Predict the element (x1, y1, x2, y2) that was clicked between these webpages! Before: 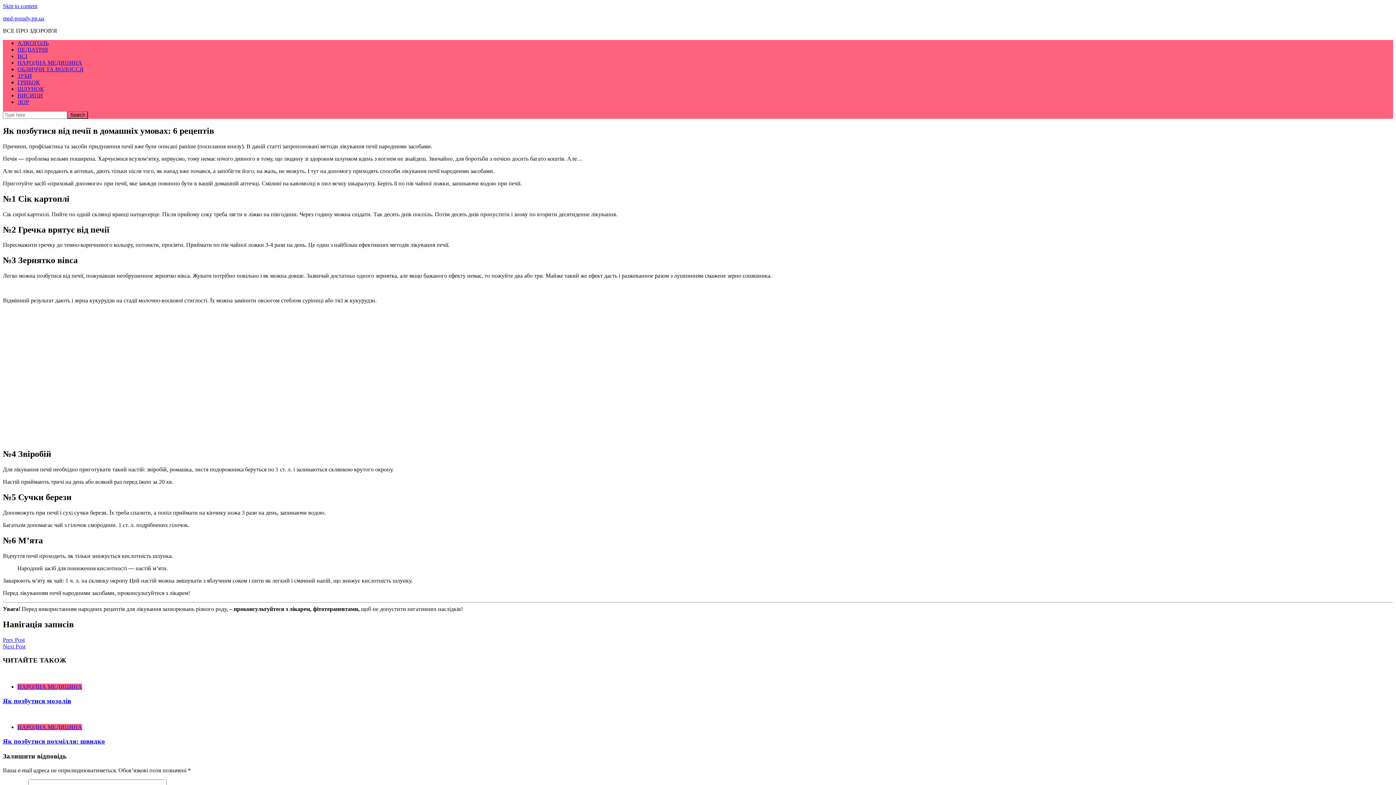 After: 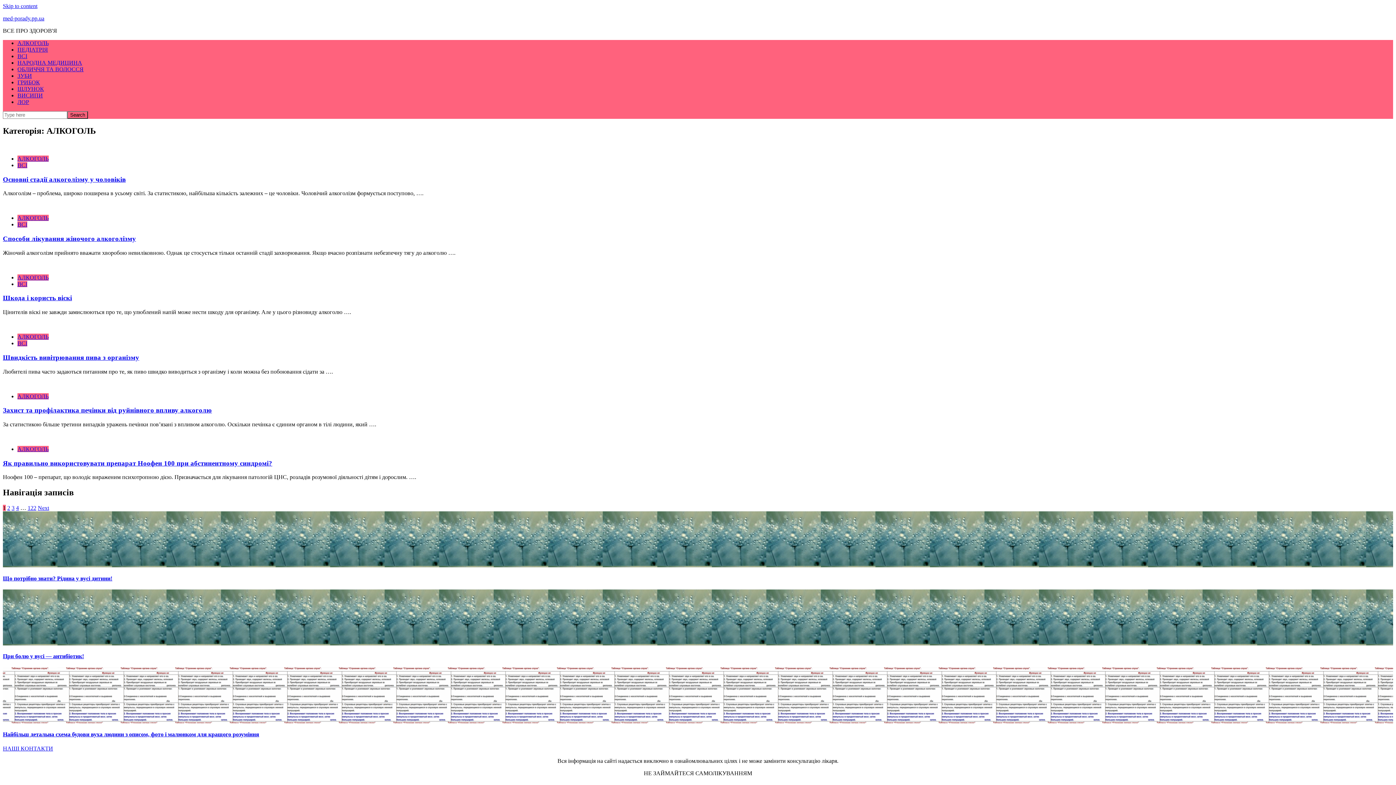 Action: bbox: (17, 40, 48, 46) label: АЛКОГОЛЬ